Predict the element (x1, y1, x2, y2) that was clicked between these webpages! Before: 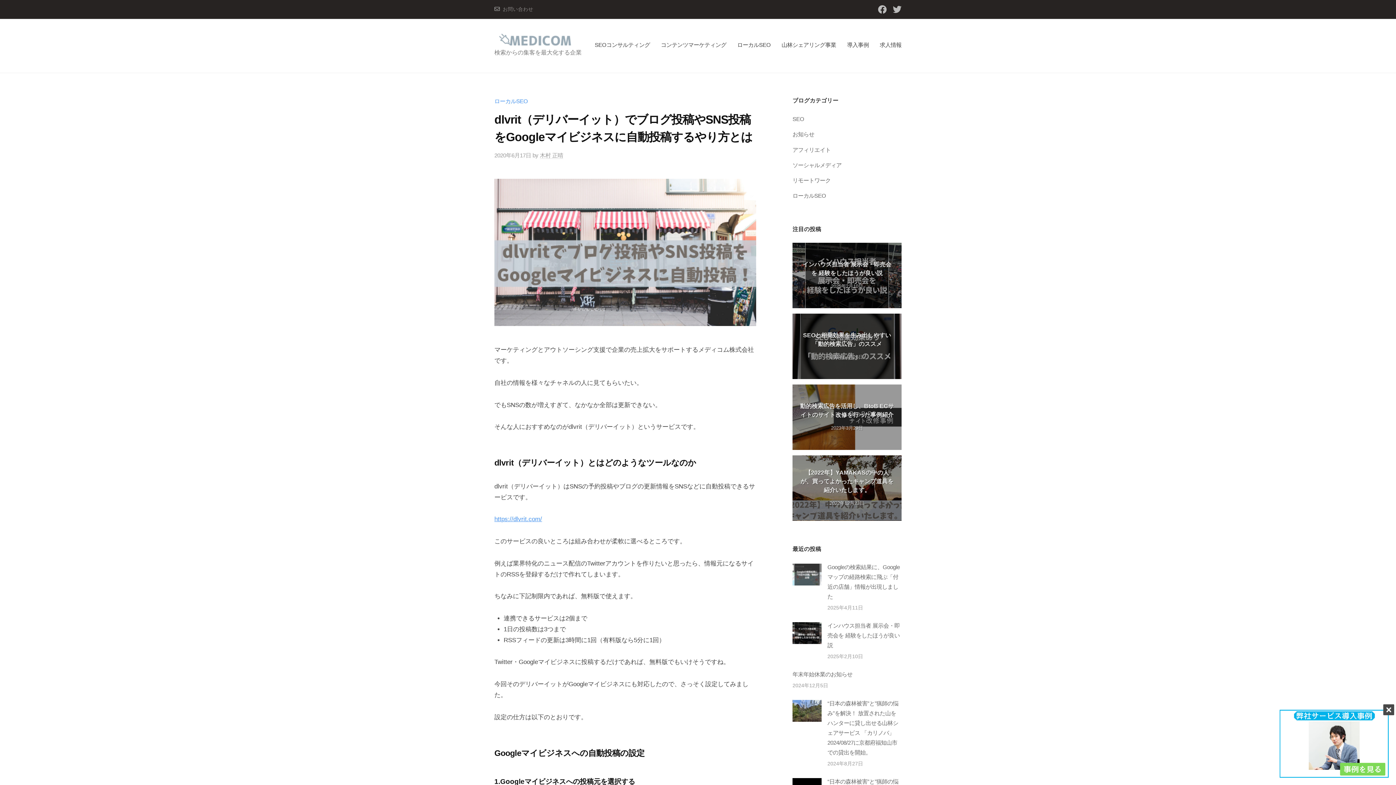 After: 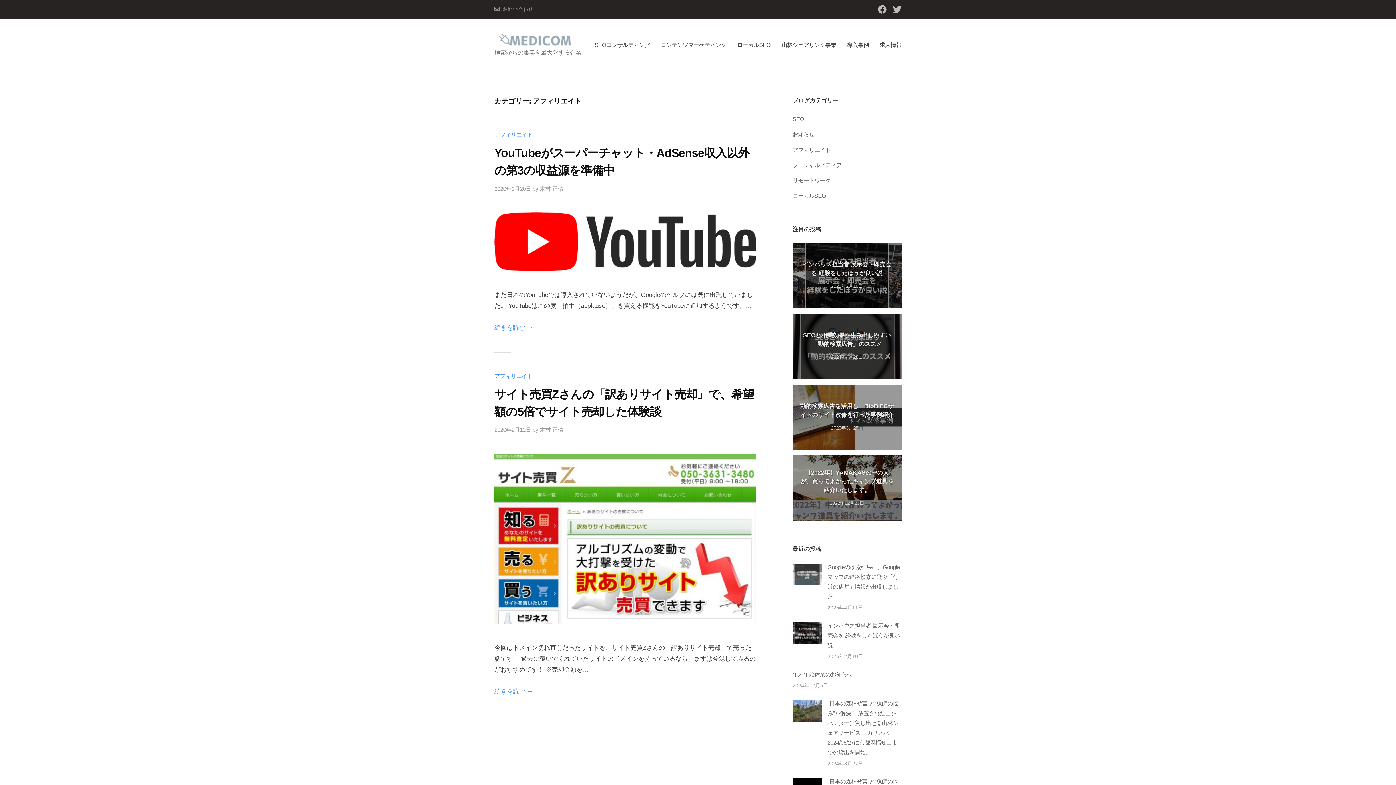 Action: bbox: (792, 146, 830, 152) label: アフィリエイト